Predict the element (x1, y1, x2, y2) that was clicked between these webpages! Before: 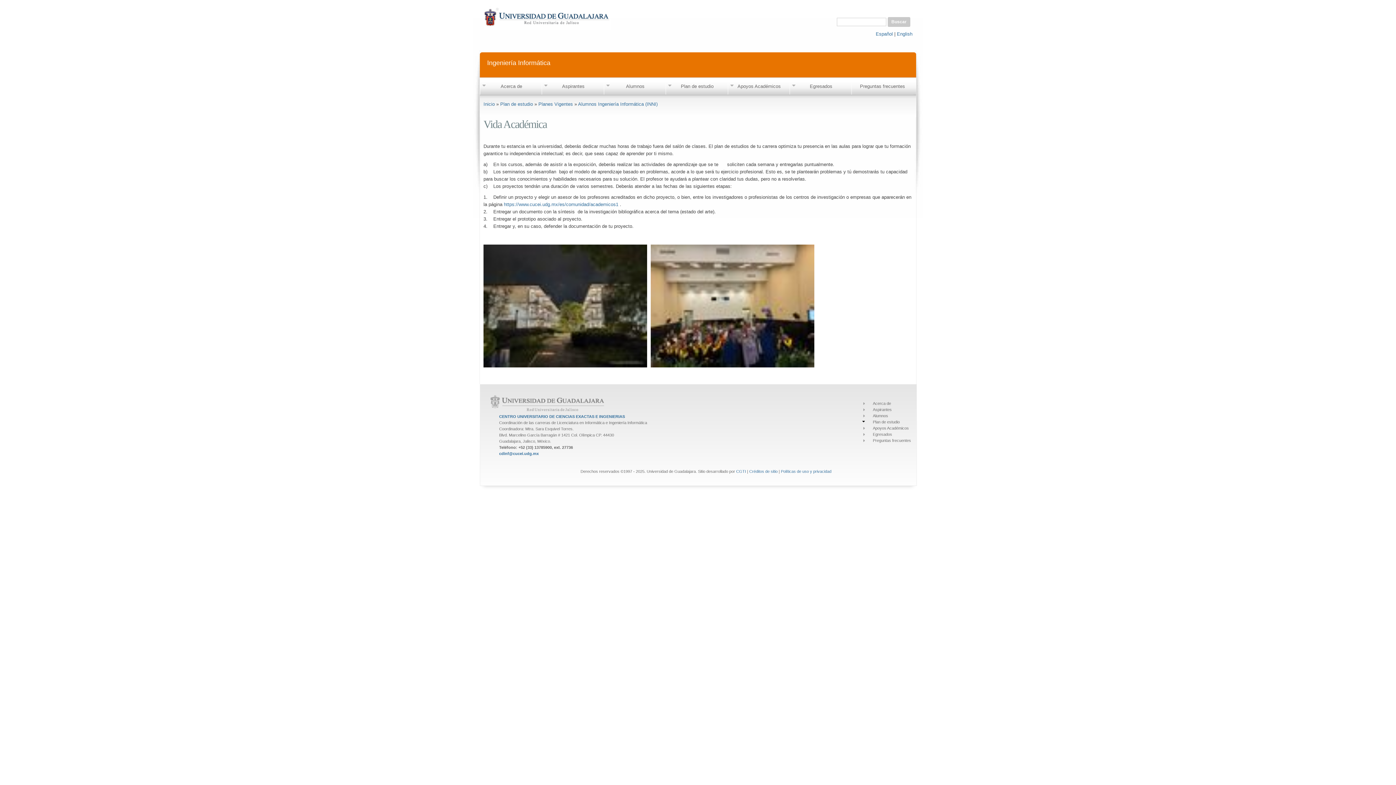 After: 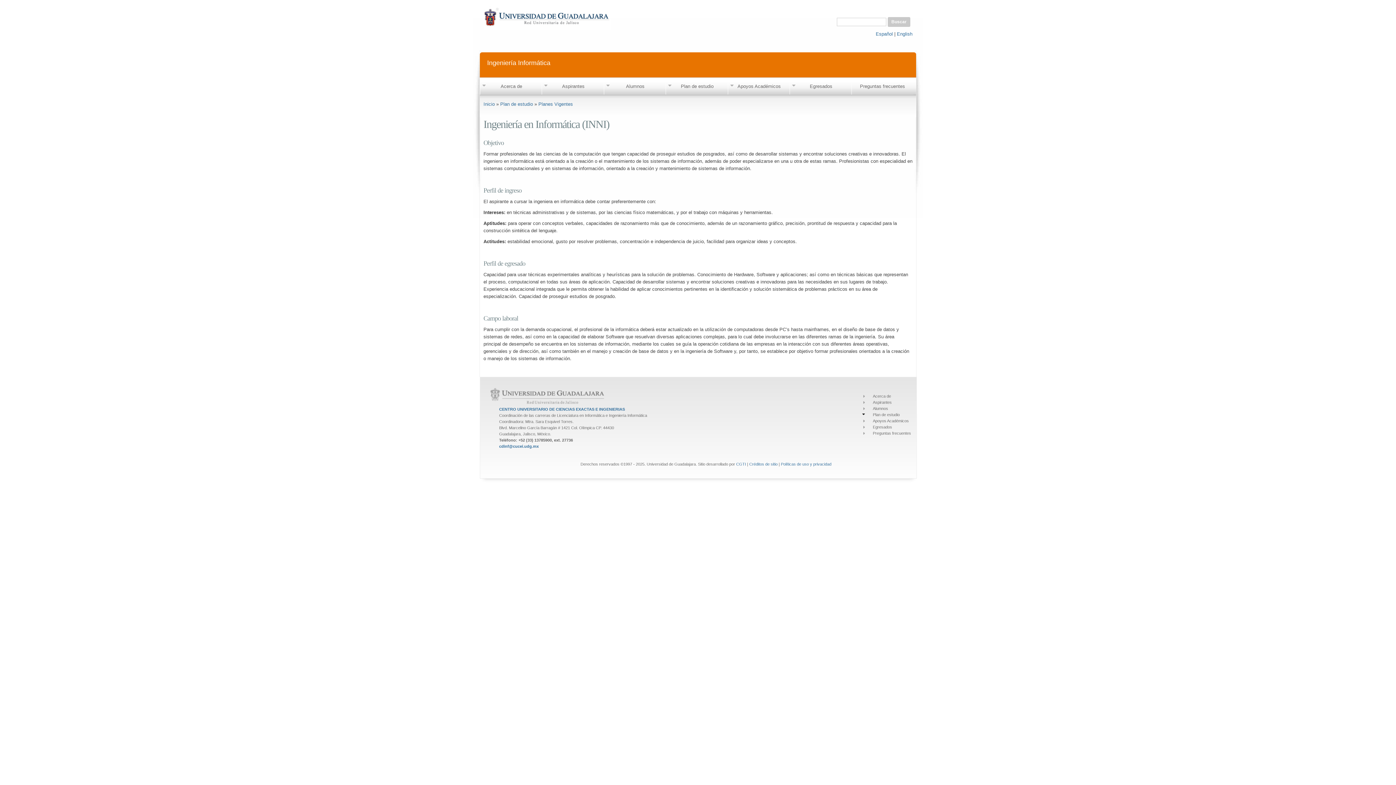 Action: bbox: (578, 101, 657, 106) label: Alumnos Ingeniería Informática (INNI)